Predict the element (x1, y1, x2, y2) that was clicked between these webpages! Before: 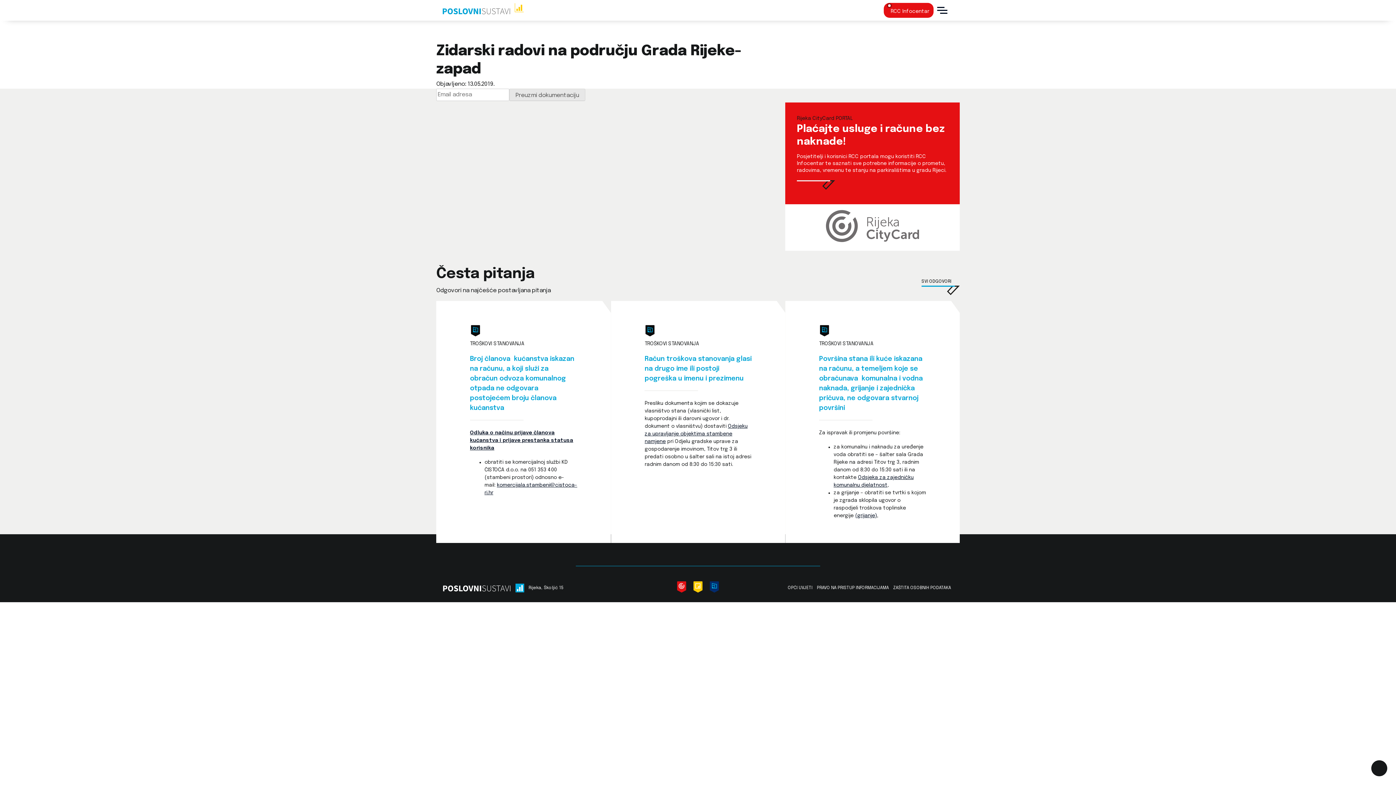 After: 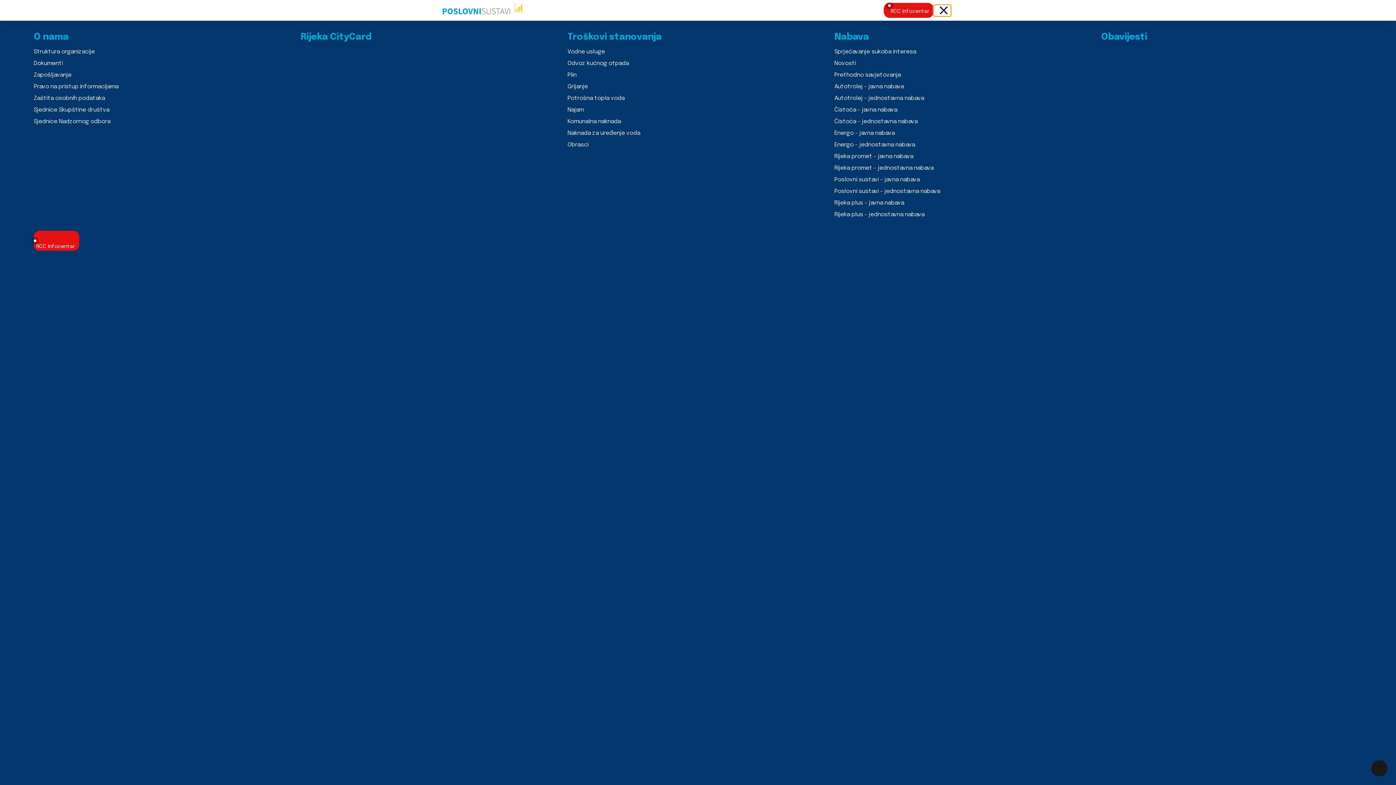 Action: label: Menu bbox: (933, 4, 951, 16)